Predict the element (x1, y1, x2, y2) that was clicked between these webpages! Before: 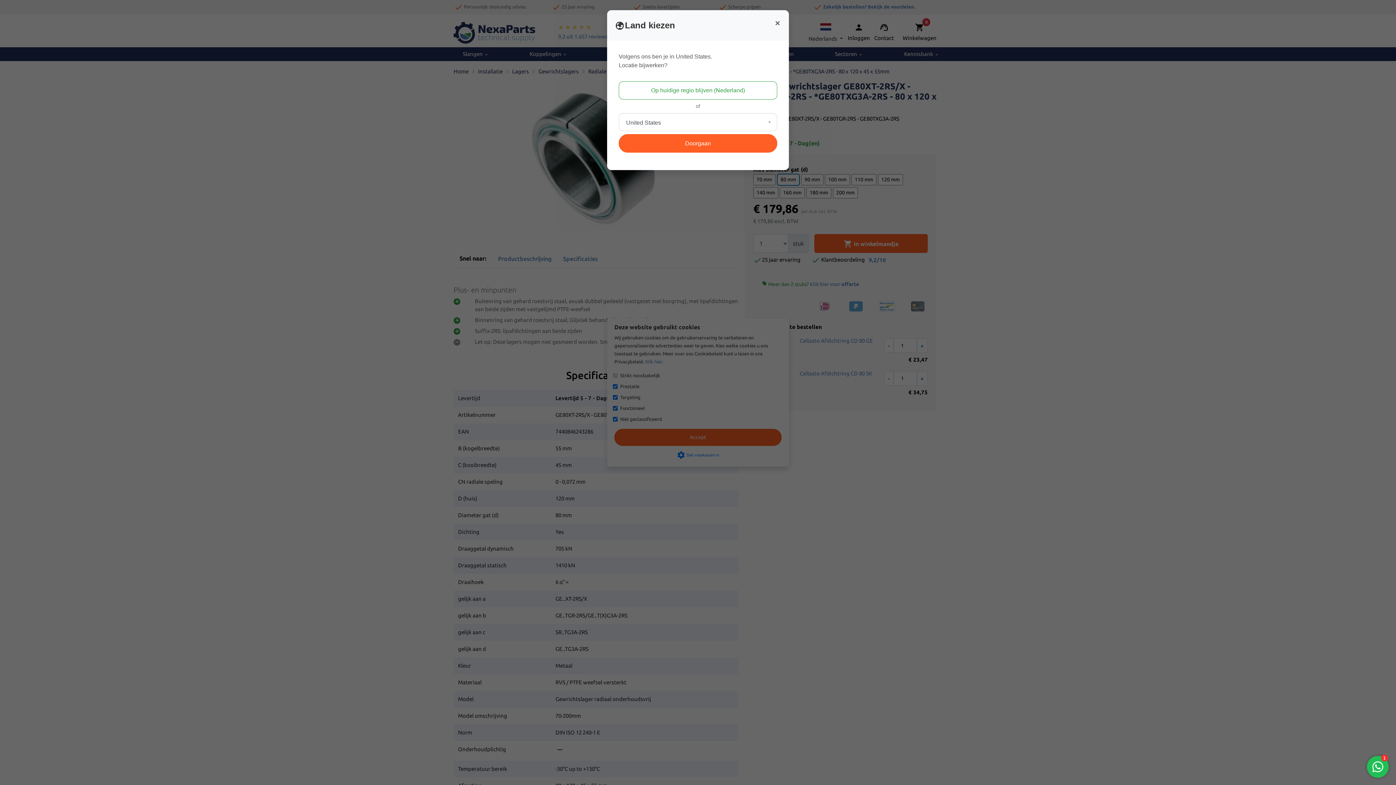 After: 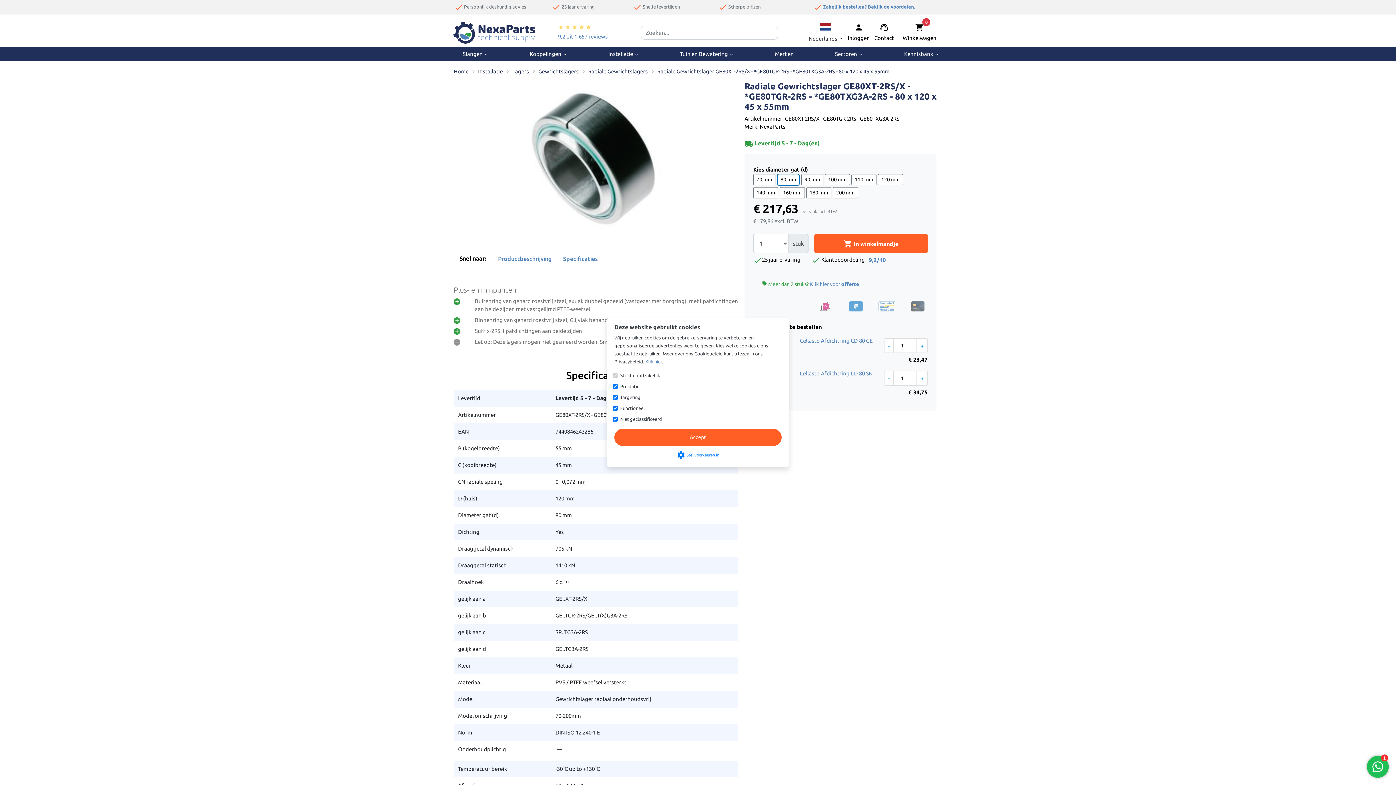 Action: bbox: (618, 81, 777, 99) label: Op huidige regio blijven (Nederland)